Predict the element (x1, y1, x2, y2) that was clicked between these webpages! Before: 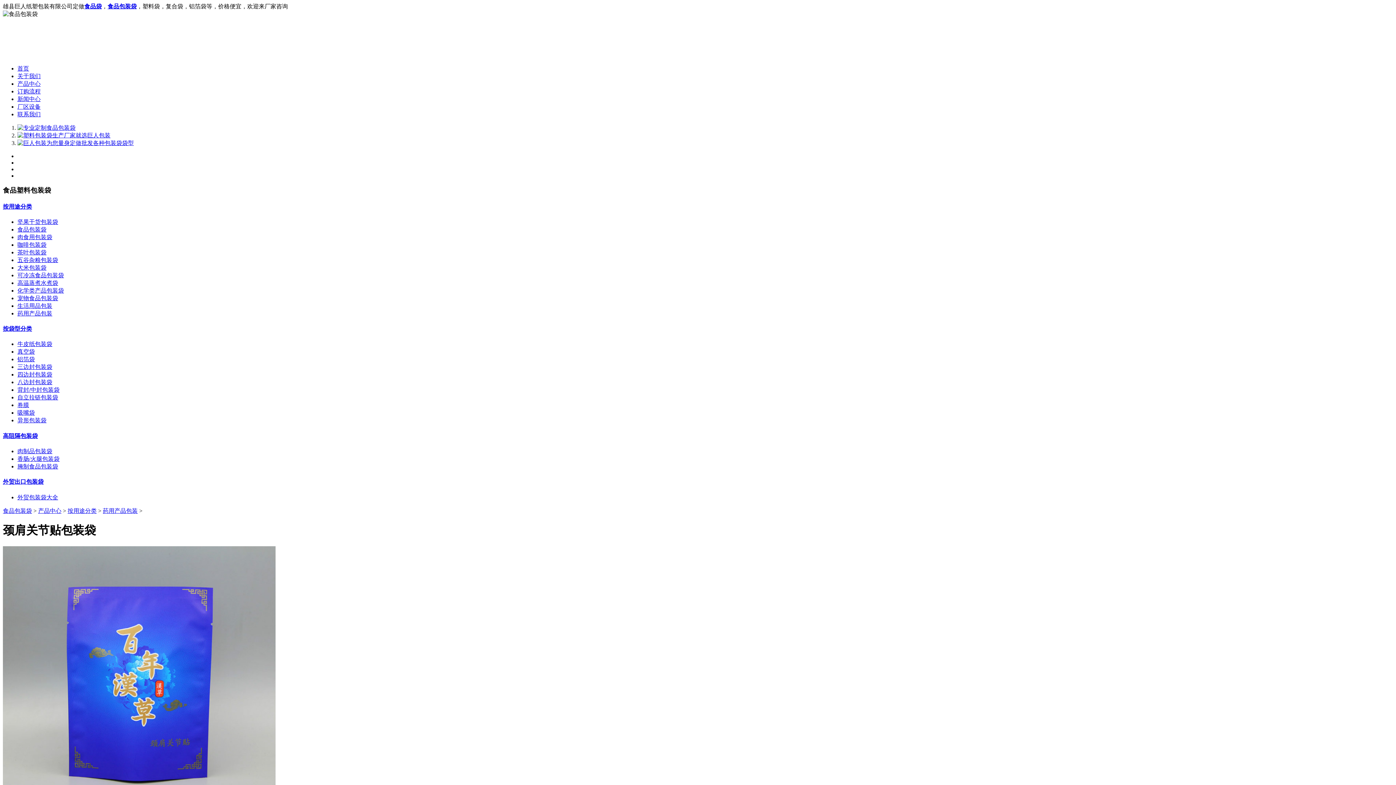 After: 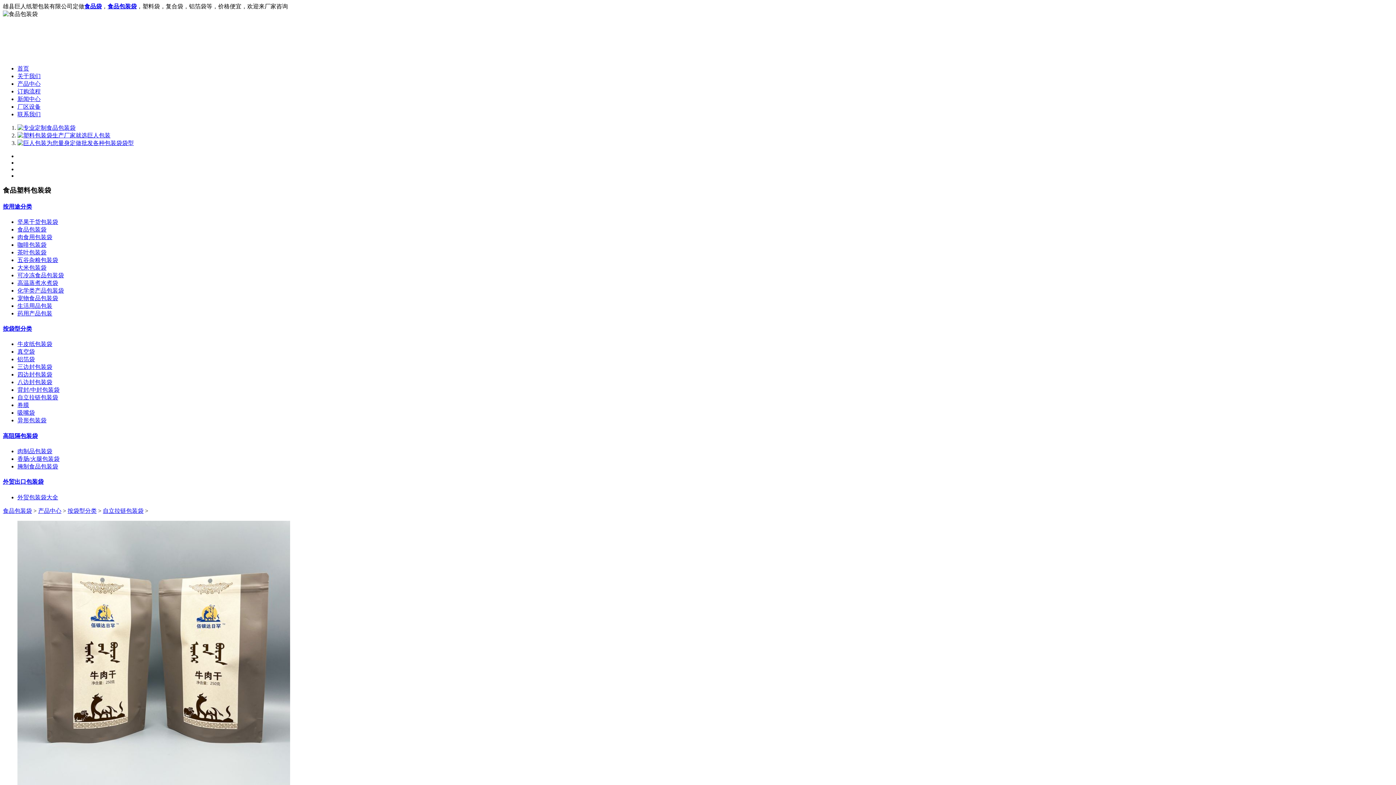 Action: bbox: (17, 394, 58, 400) label: 自立拉链包装袋